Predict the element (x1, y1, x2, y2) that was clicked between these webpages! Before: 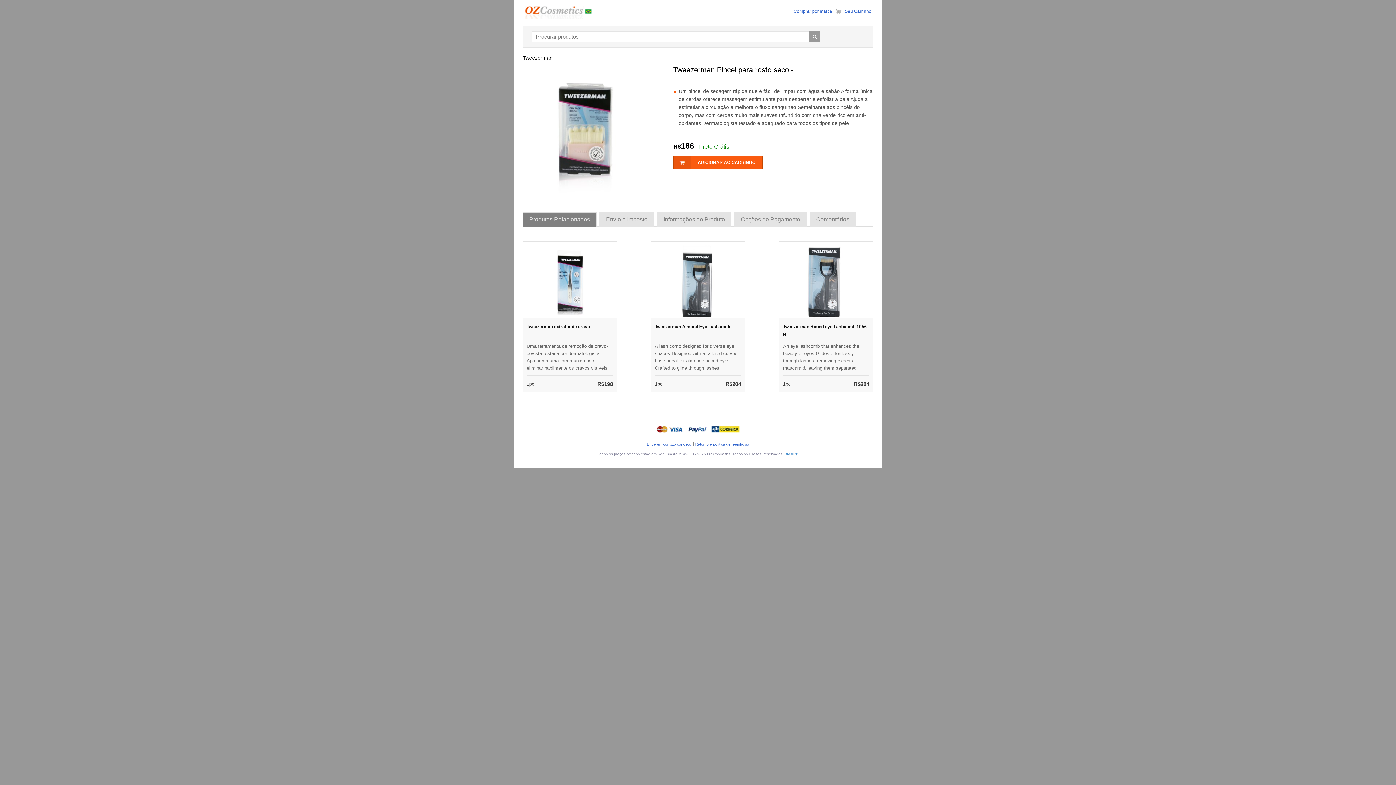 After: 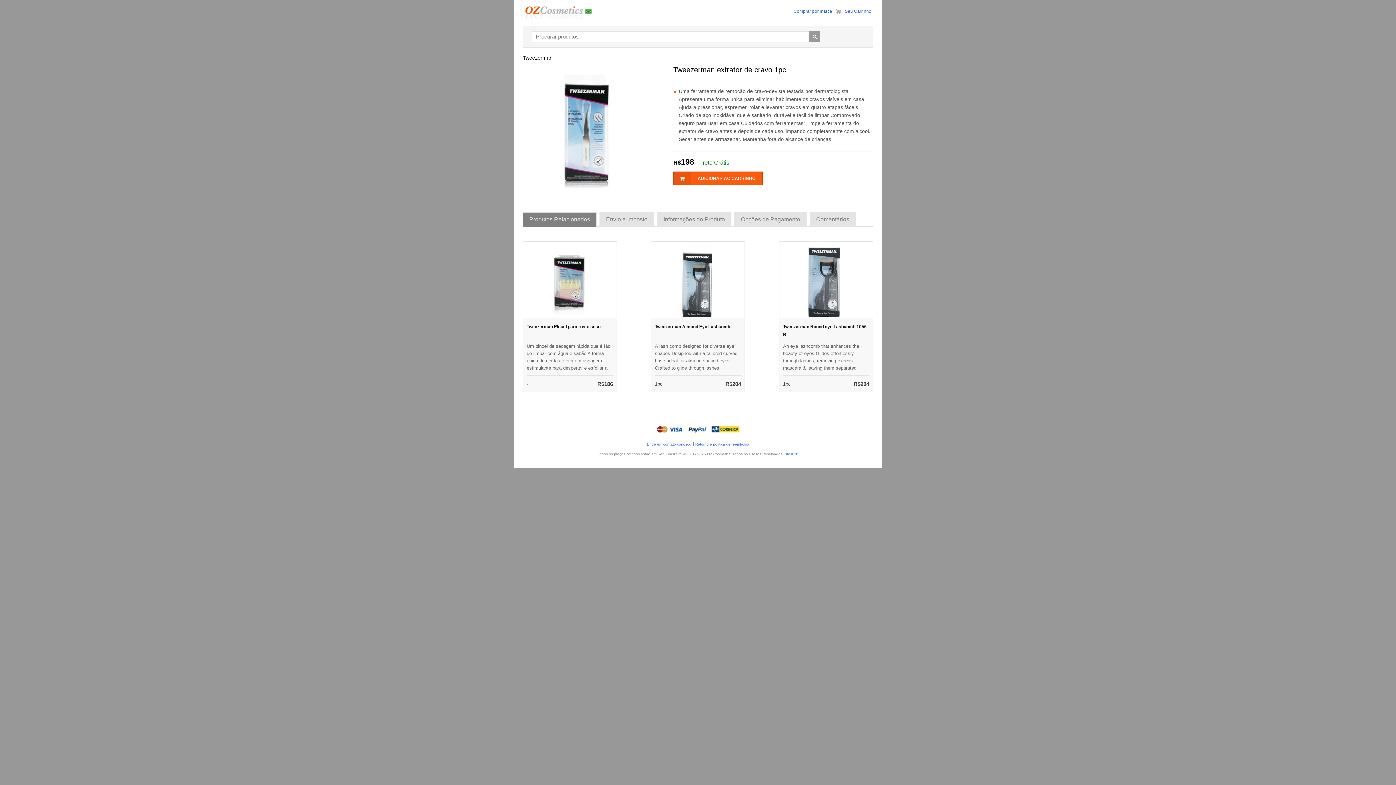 Action: bbox: (523, 245, 616, 317)